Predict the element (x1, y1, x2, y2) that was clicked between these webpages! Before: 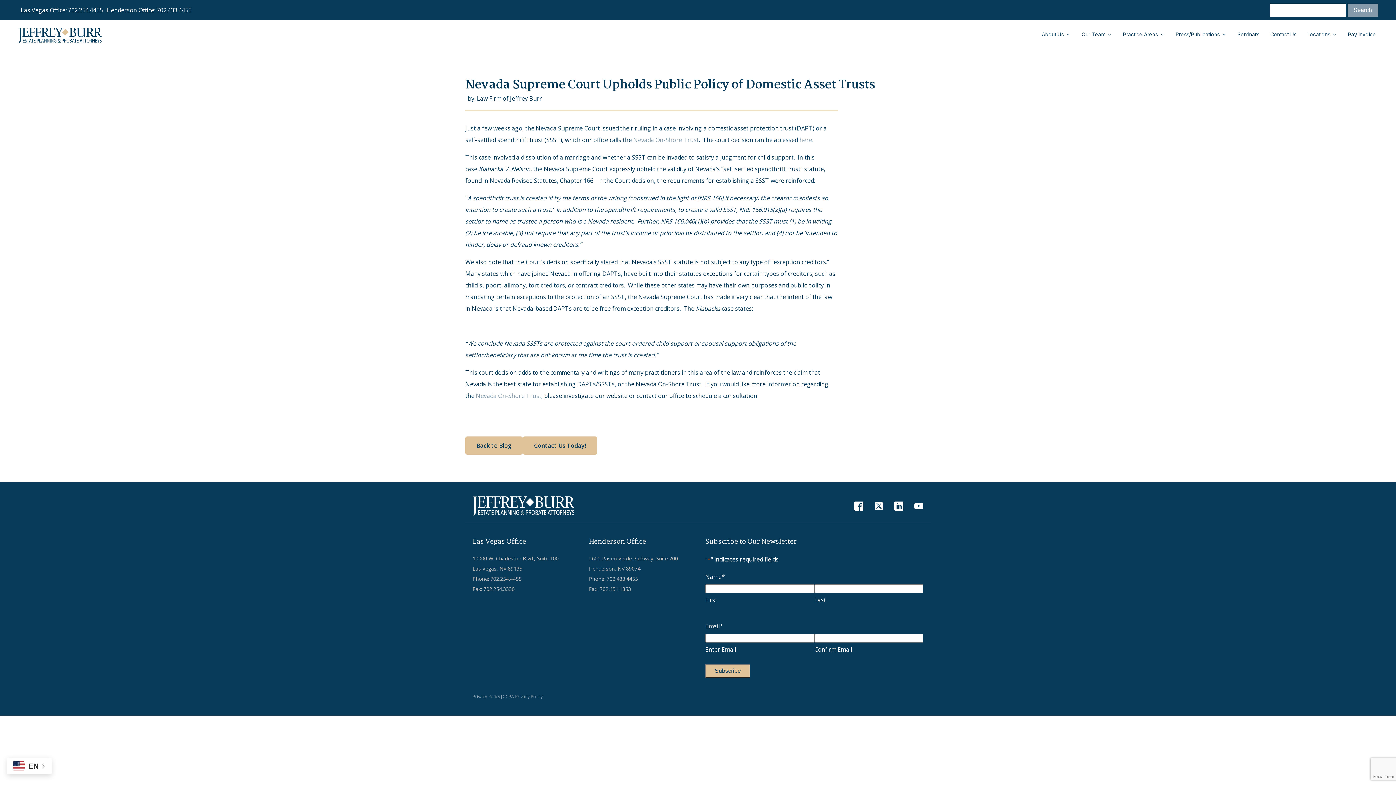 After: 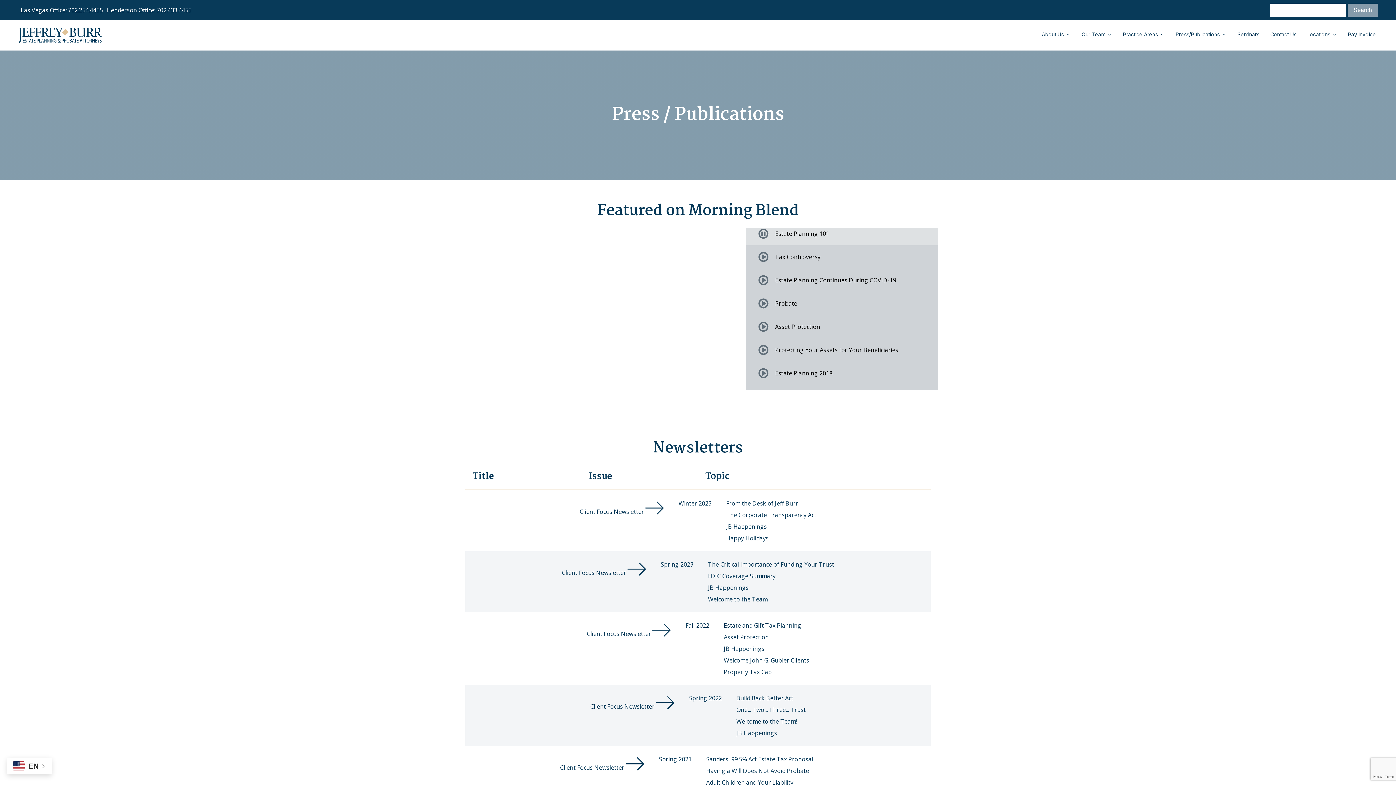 Action: bbox: (1170, 24, 1232, 45) label: Press/Publications